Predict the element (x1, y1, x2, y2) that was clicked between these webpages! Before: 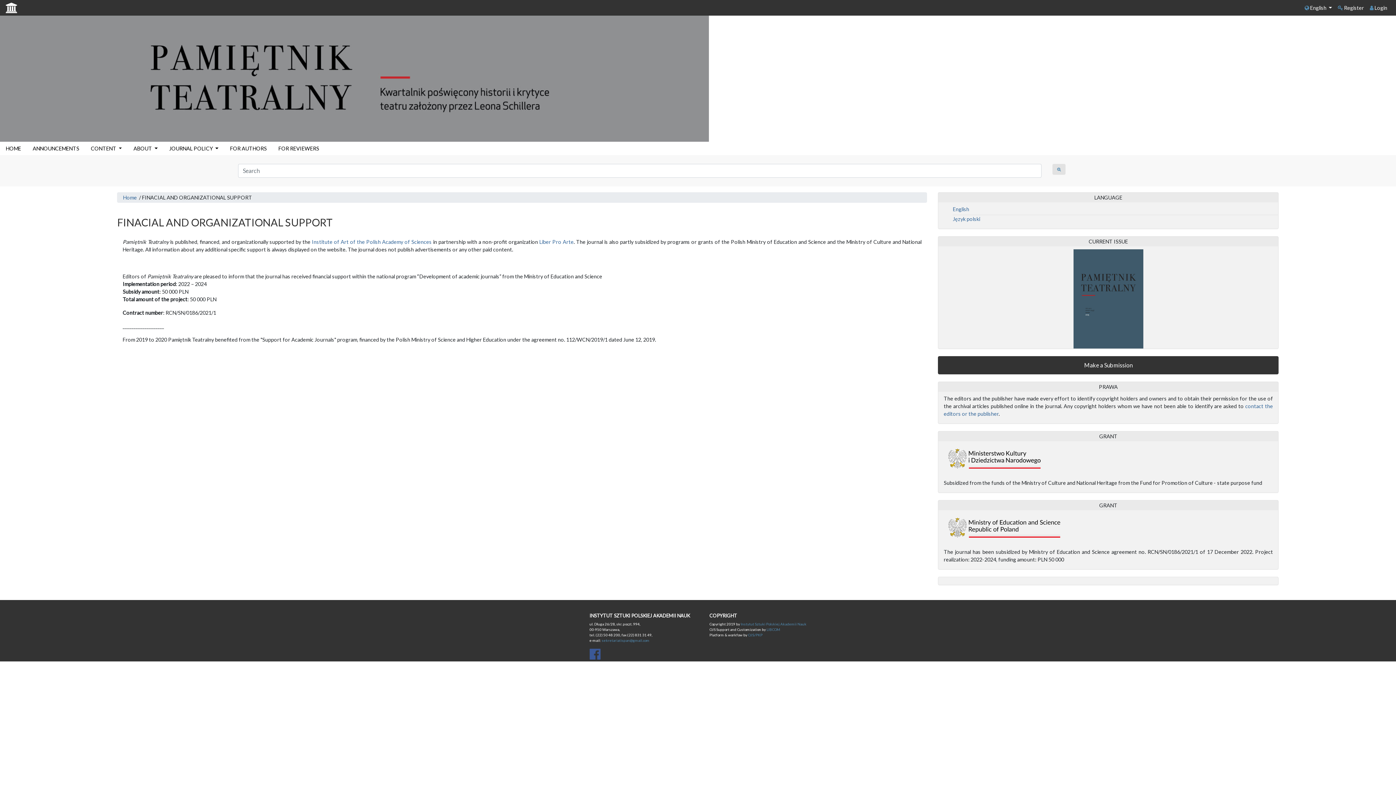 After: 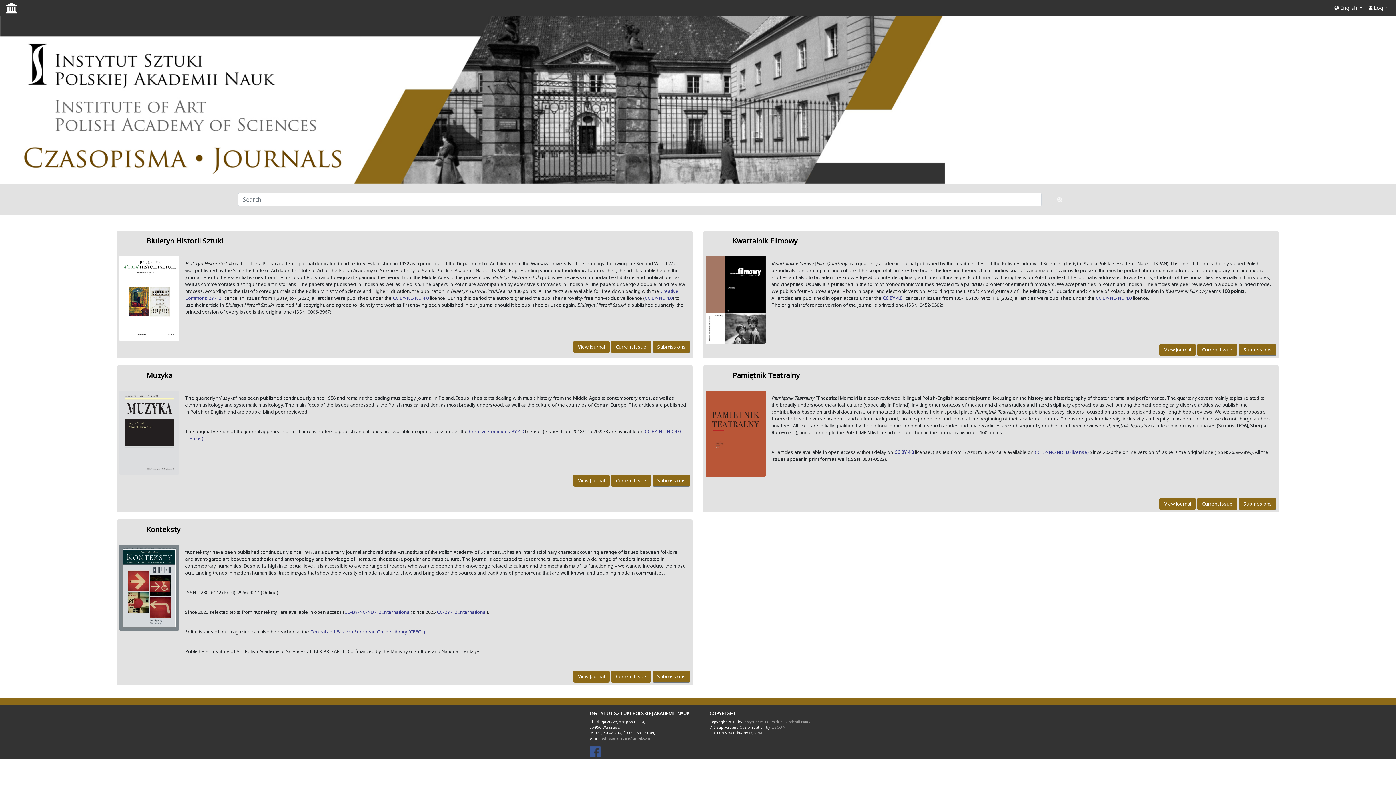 Action: bbox: (5, 0, 17, 15)